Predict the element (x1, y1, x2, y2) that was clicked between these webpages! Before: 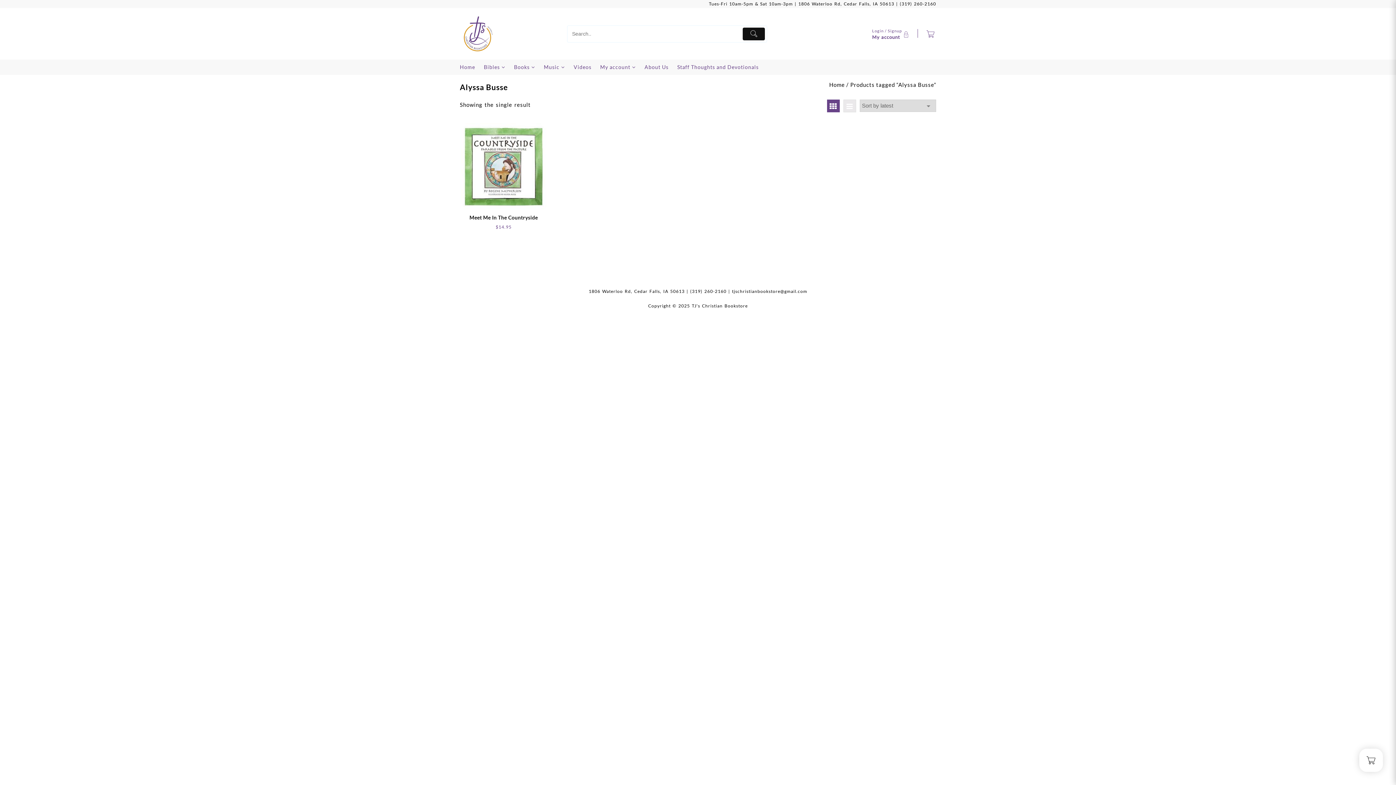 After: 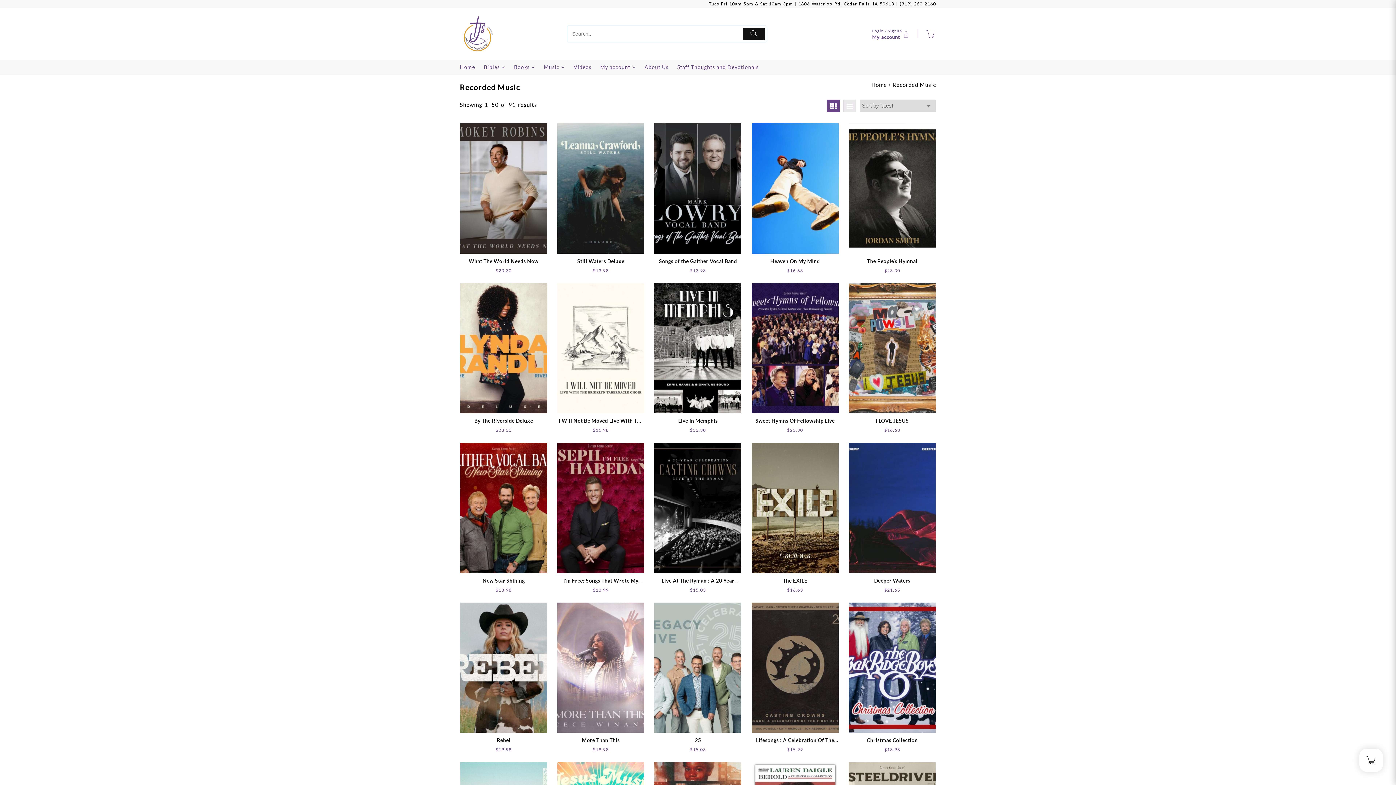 Action: bbox: (544, 61, 572, 73) label: Music